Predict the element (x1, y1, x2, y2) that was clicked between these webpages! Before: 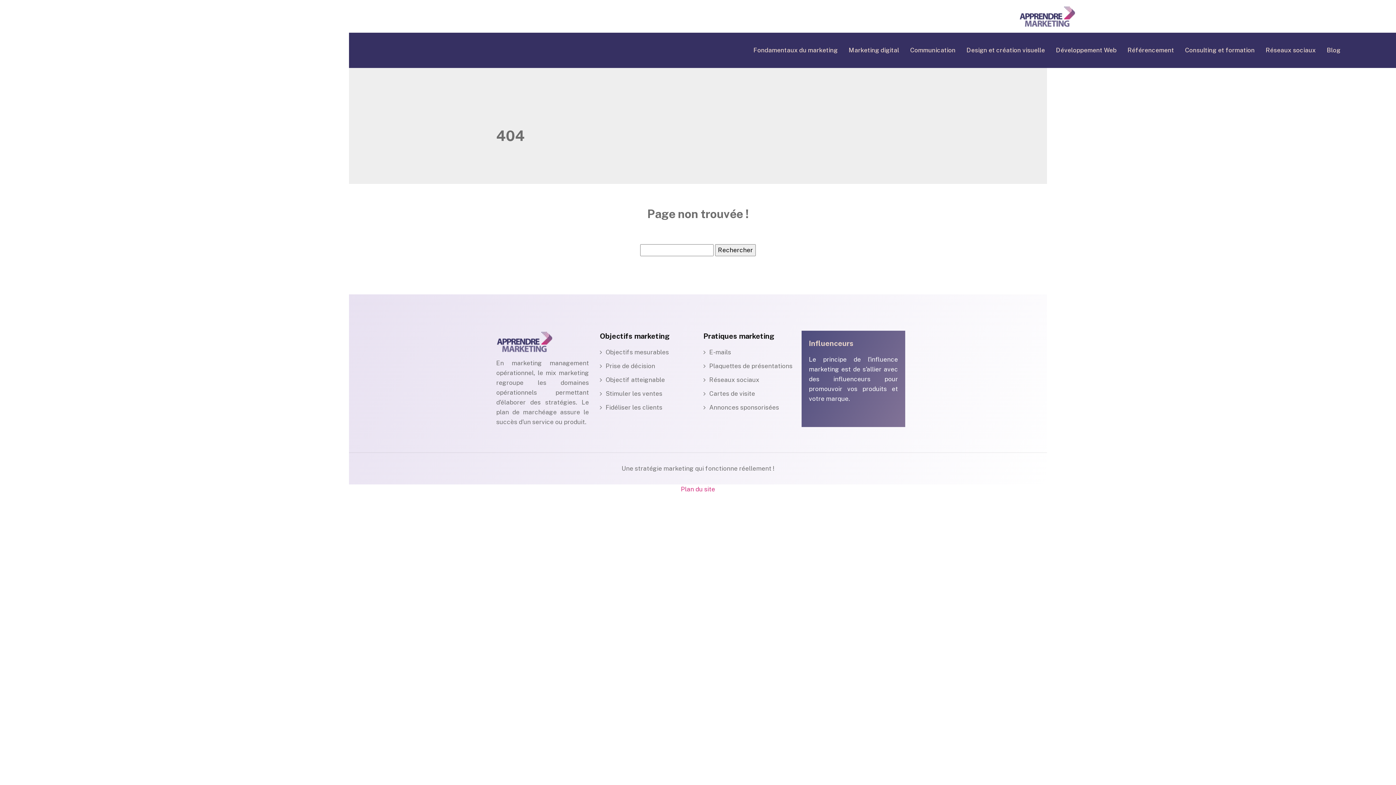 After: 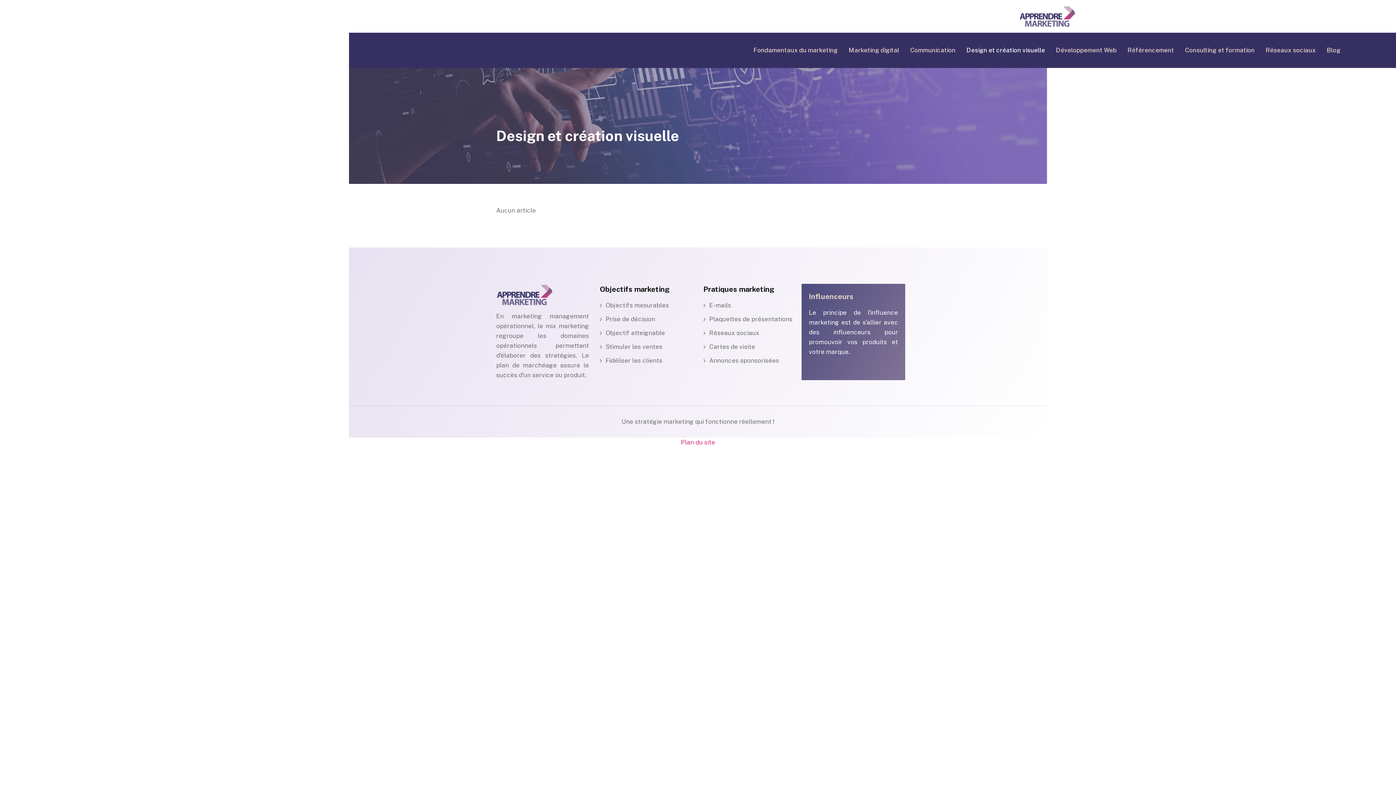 Action: label: Design et création visuelle bbox: (966, 45, 1045, 55)